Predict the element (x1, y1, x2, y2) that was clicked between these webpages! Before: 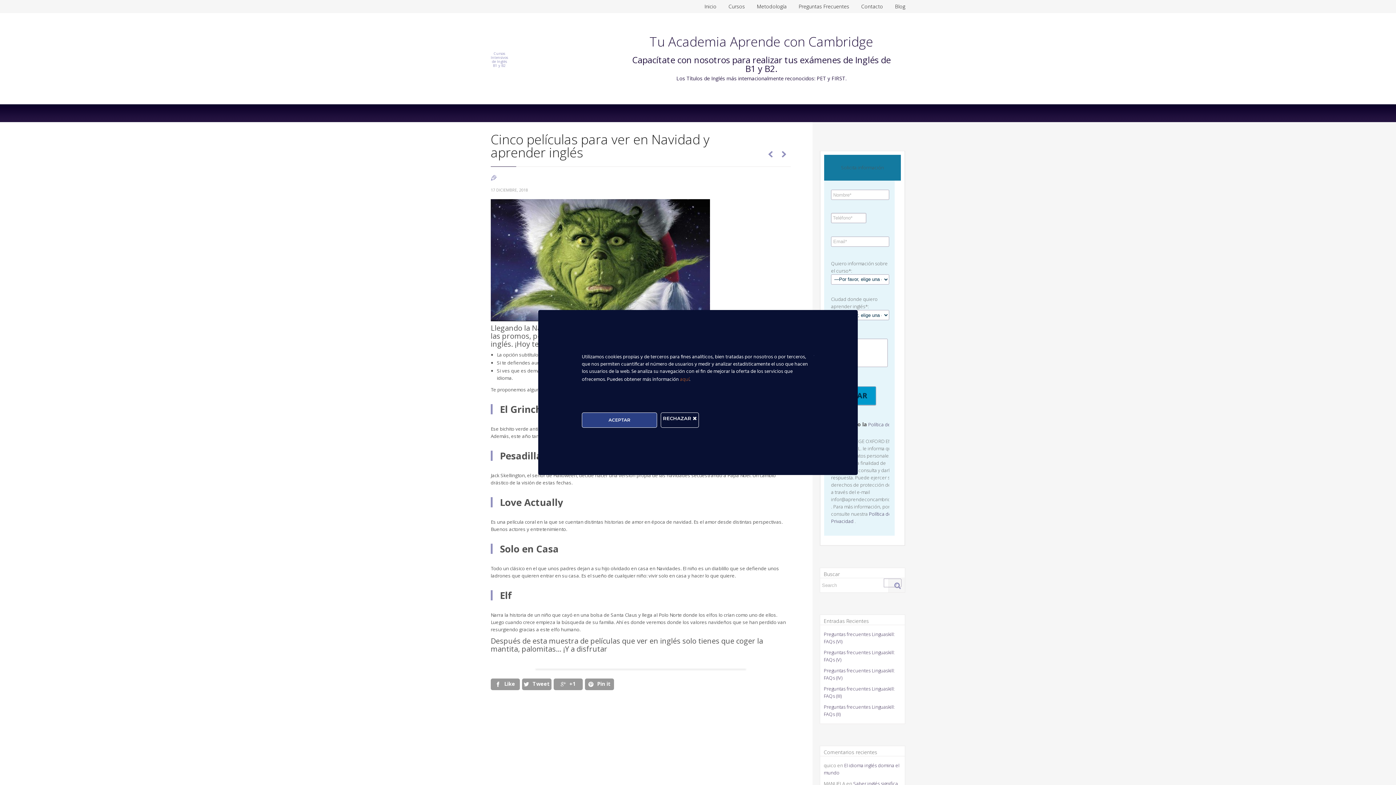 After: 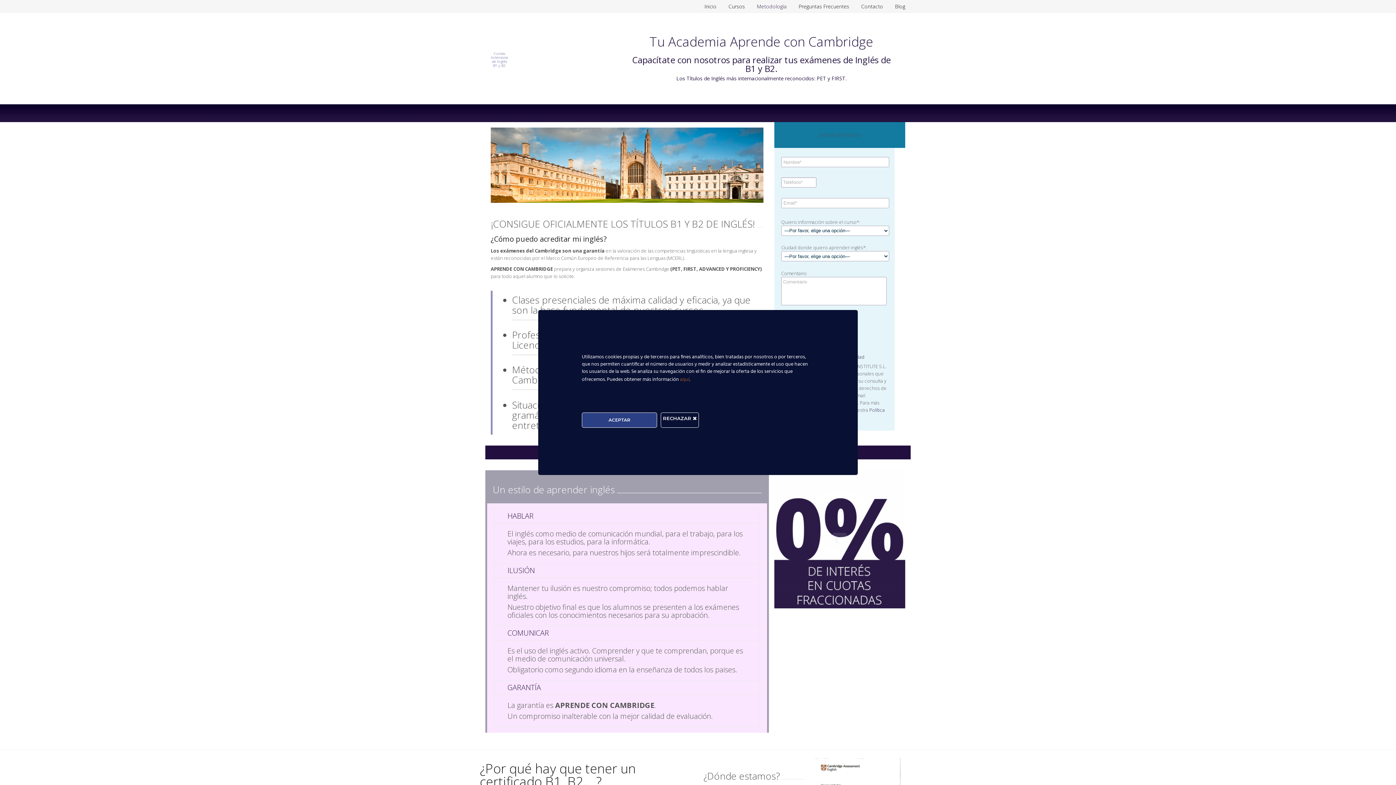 Action: bbox: (751, 2, 792, 9) label: Metodología